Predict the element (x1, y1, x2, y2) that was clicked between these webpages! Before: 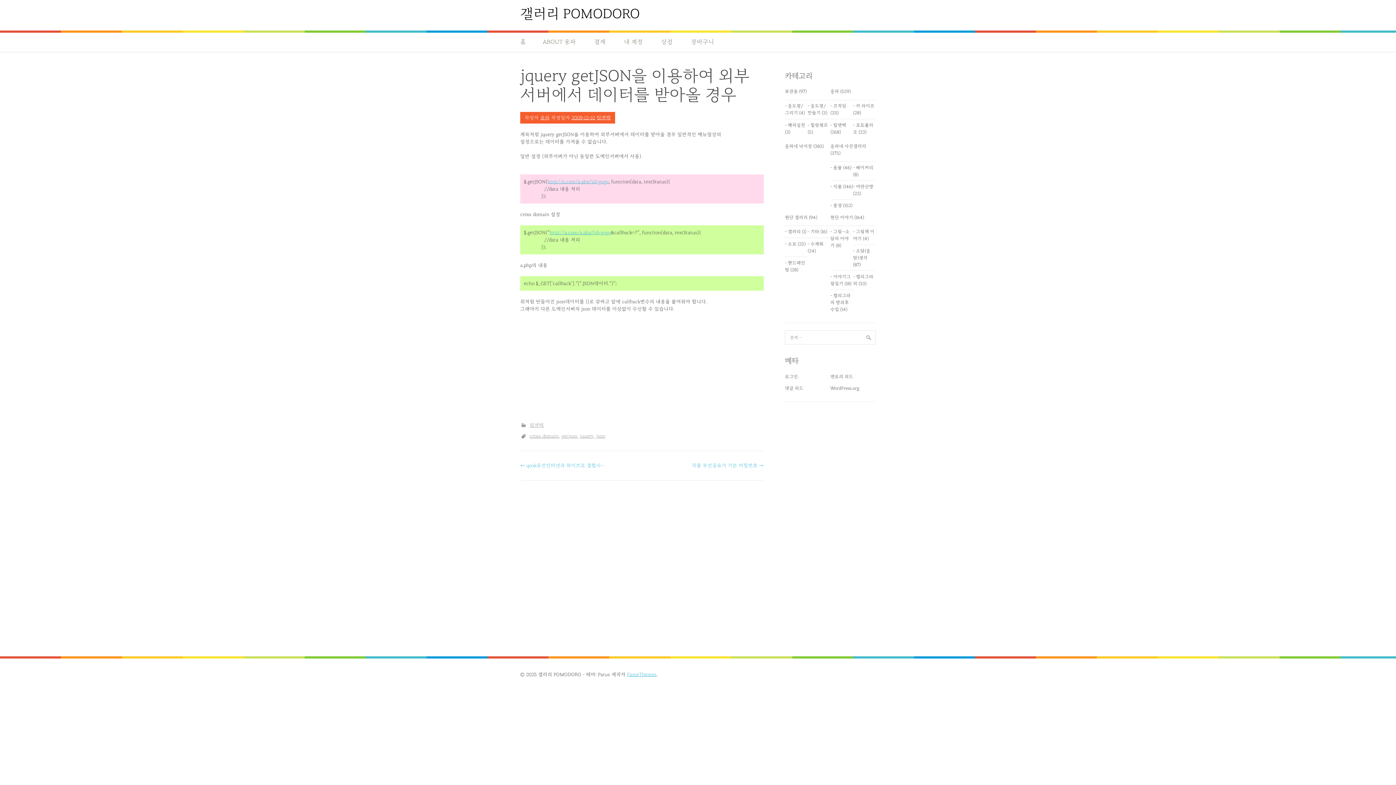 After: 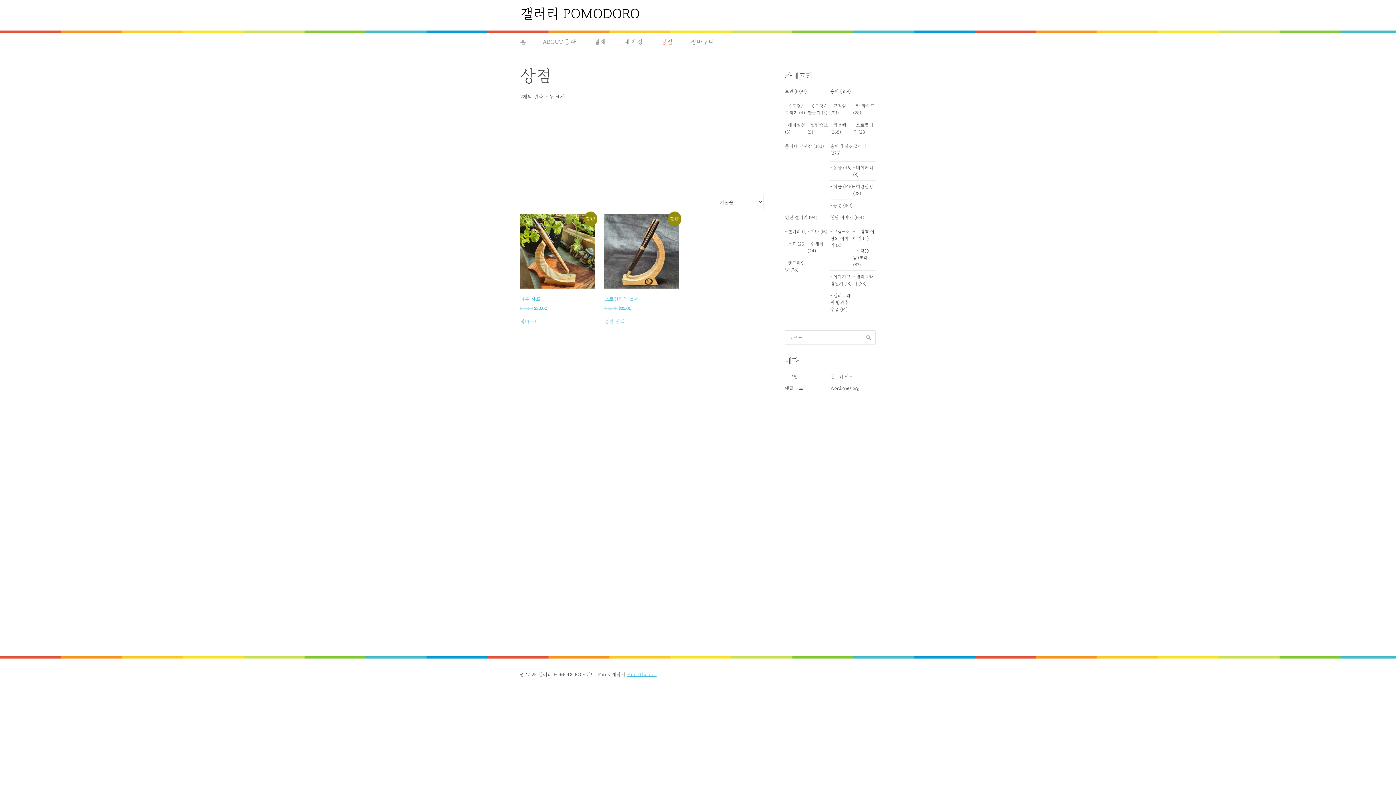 Action: bbox: (652, 32, 681, 51) label: 상점